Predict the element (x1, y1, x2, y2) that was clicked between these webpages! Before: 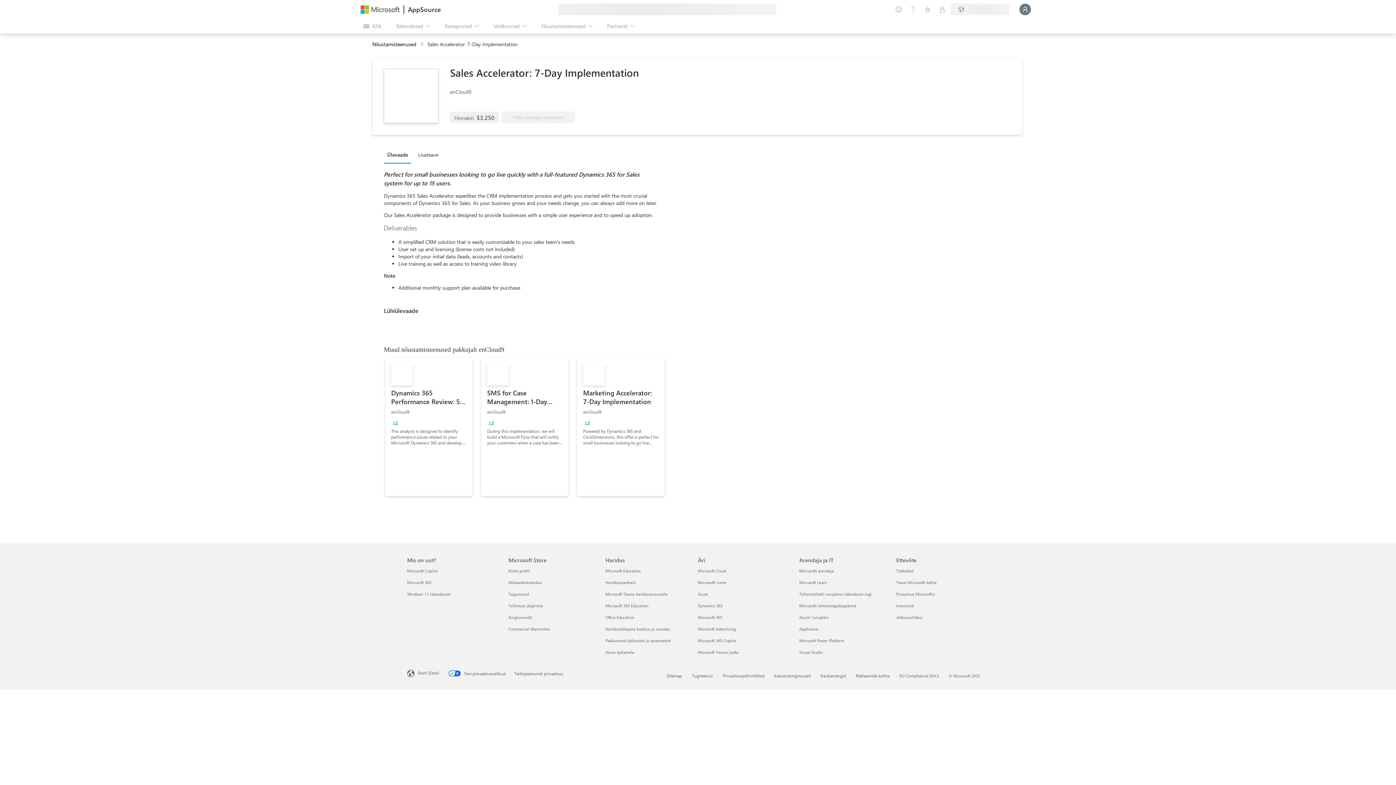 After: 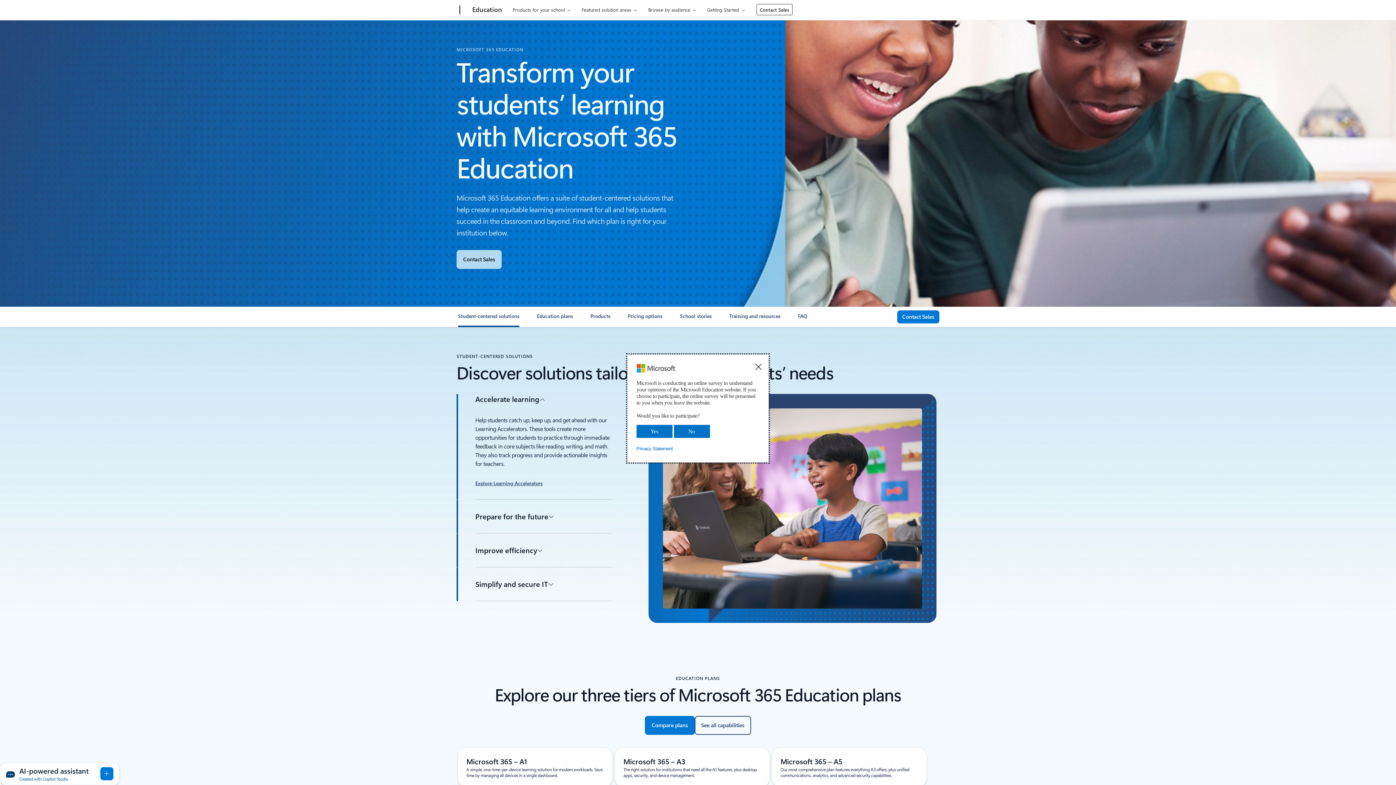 Action: bbox: (605, 603, 648, 608) label: Microsoft 365 Education Haridus